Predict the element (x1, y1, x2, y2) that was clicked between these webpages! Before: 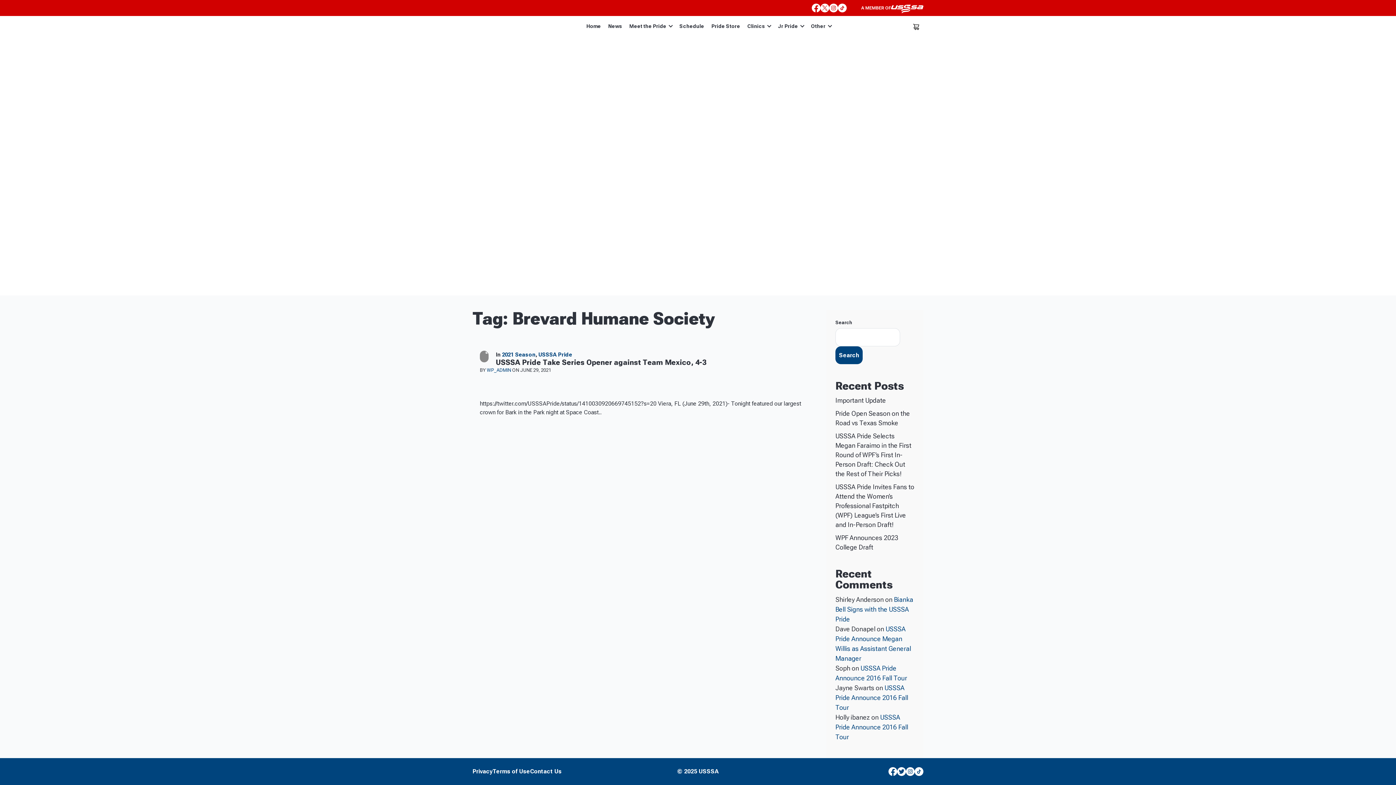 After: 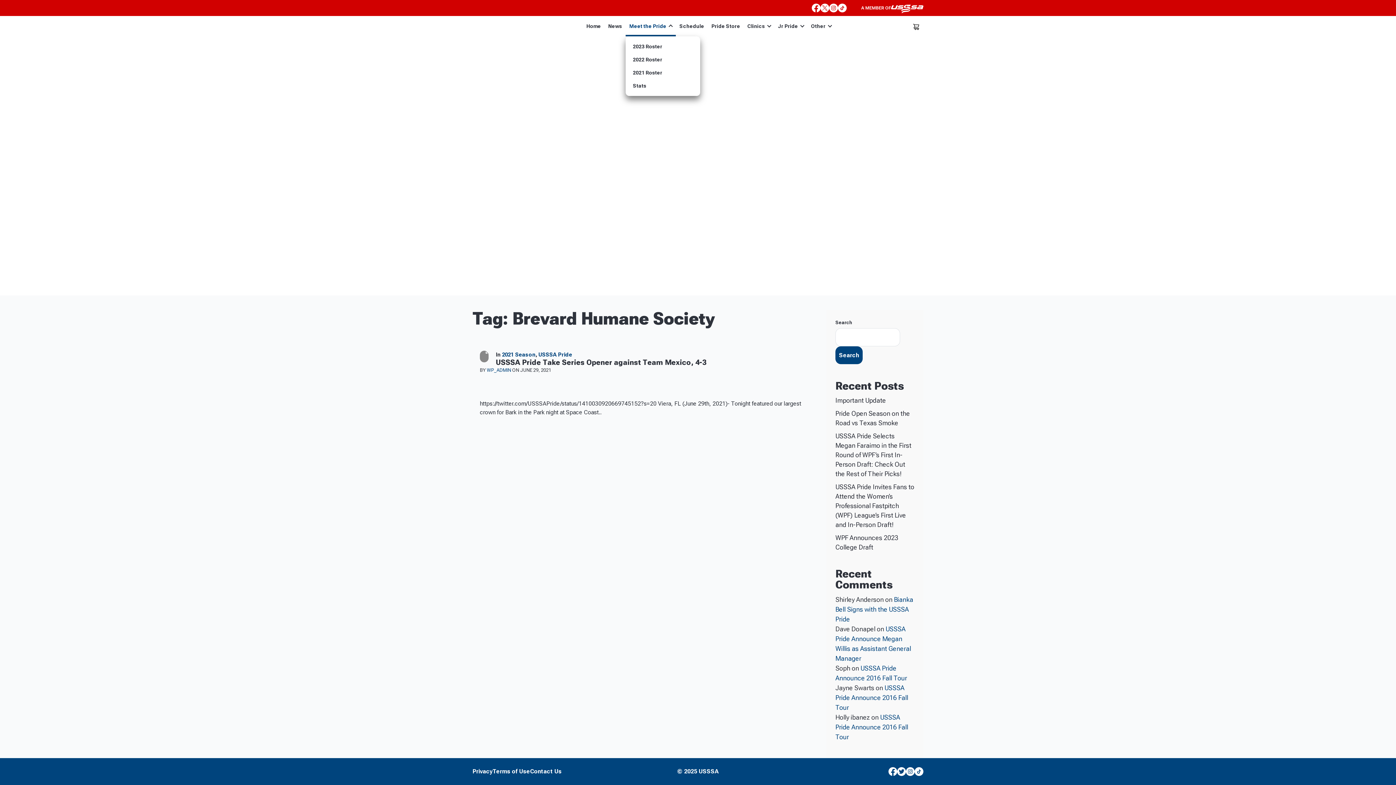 Action: label: Meet the Pride bbox: (625, 17, 676, 36)